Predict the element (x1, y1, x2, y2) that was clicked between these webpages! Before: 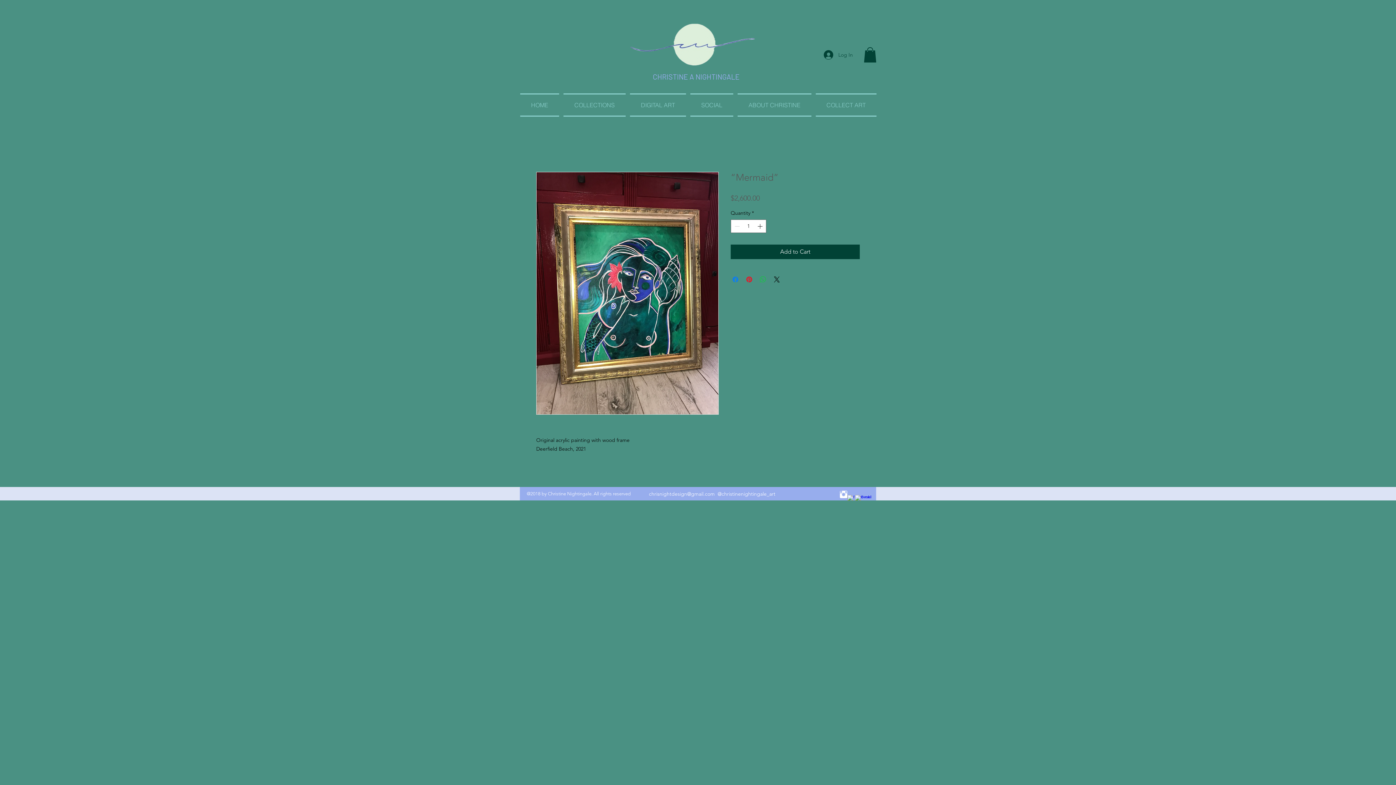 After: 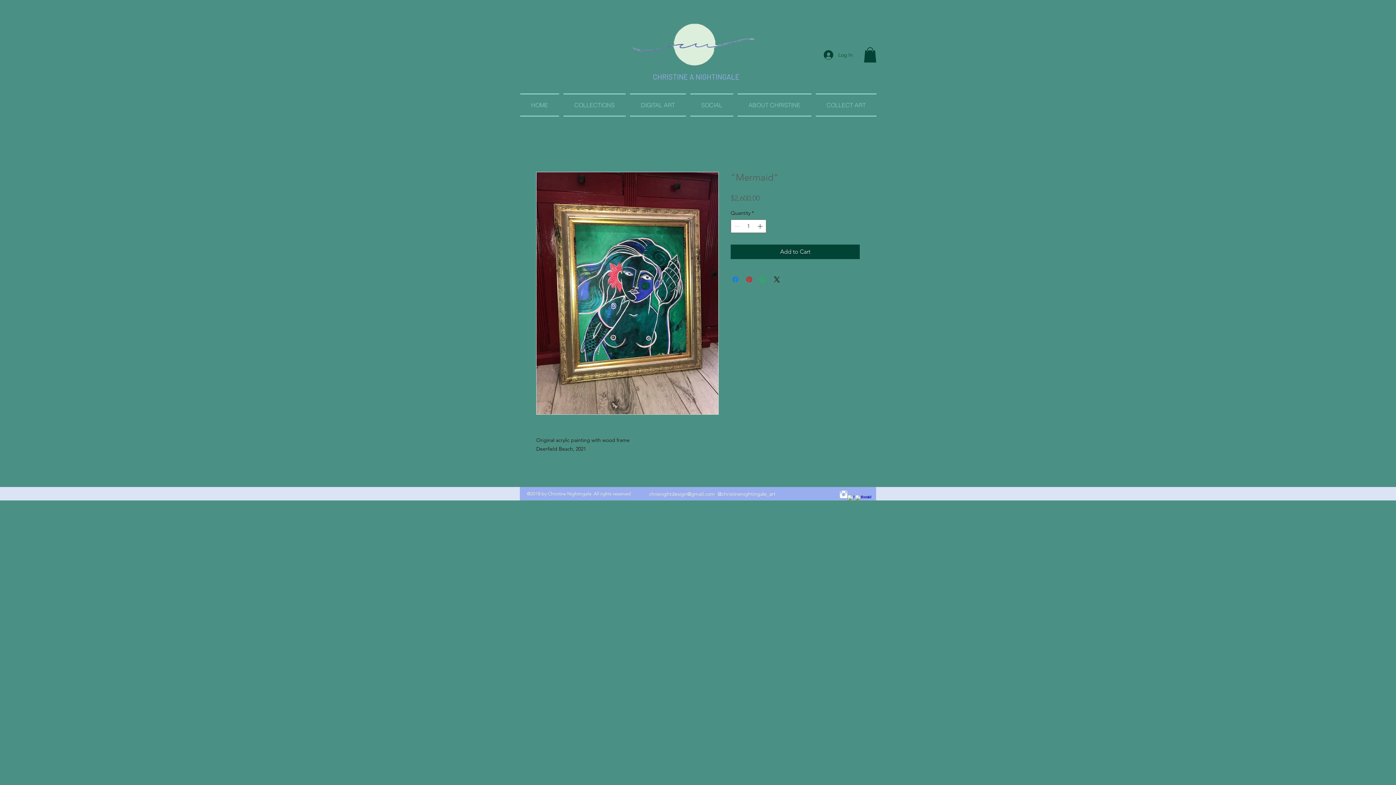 Action: label: Facebook bbox: (847, 495, 855, 503)